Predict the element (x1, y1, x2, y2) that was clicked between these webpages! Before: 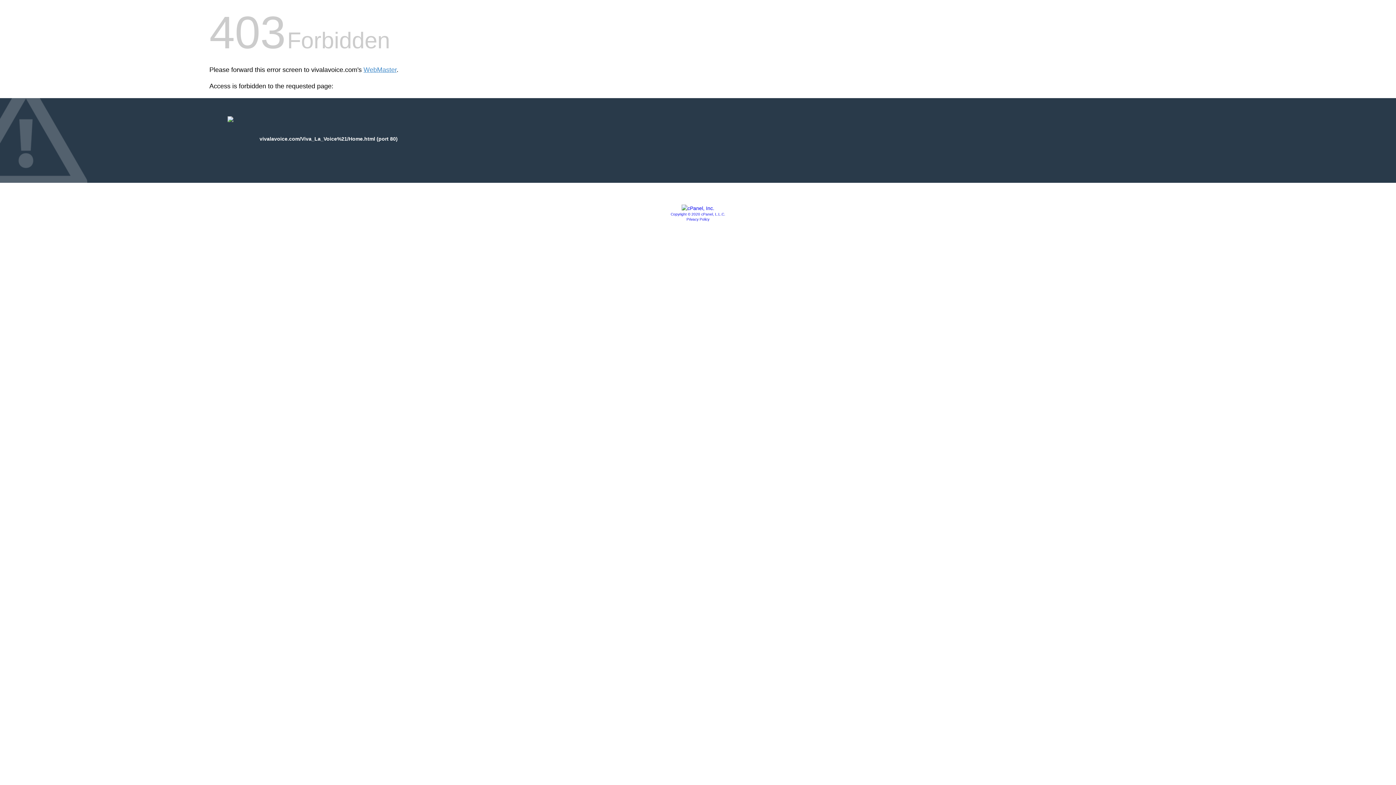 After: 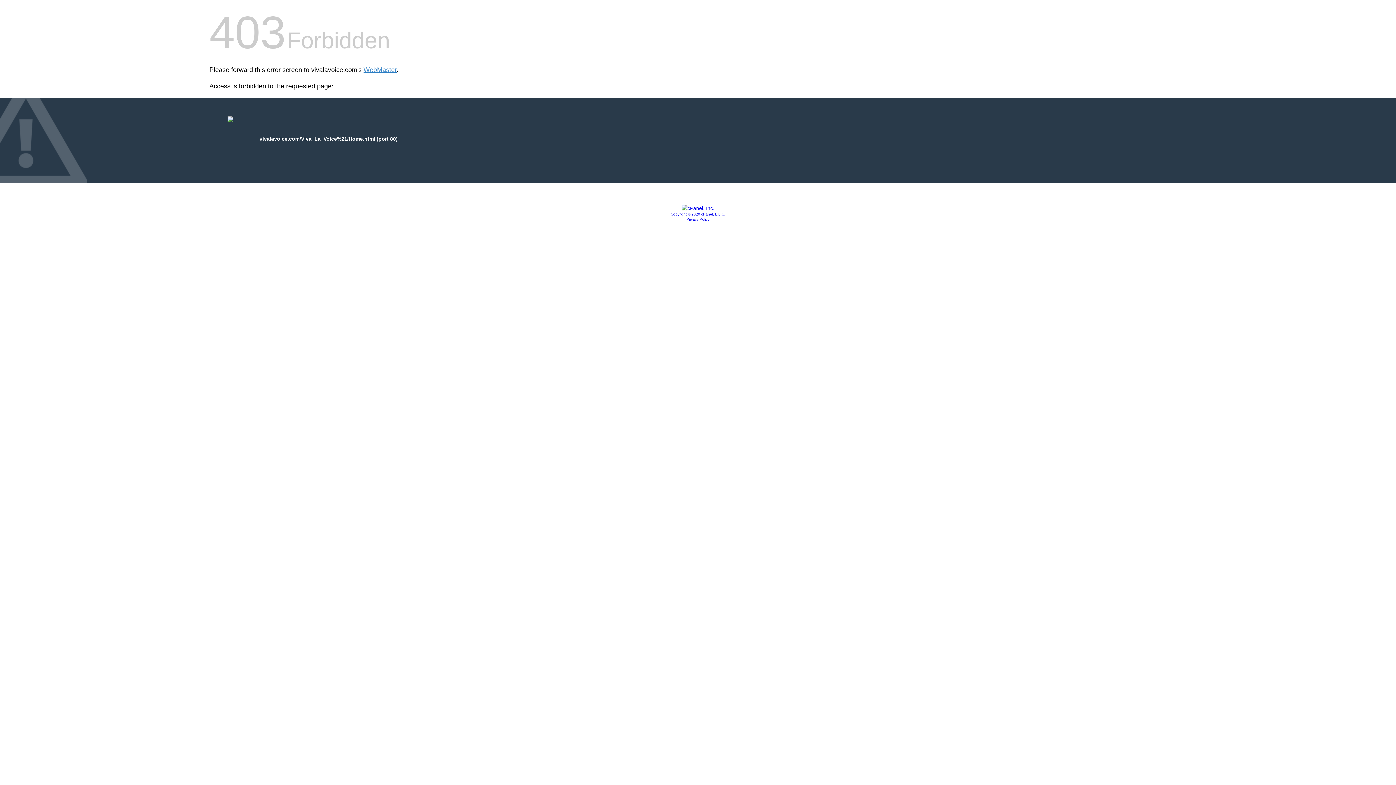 Action: bbox: (681, 205, 714, 211)